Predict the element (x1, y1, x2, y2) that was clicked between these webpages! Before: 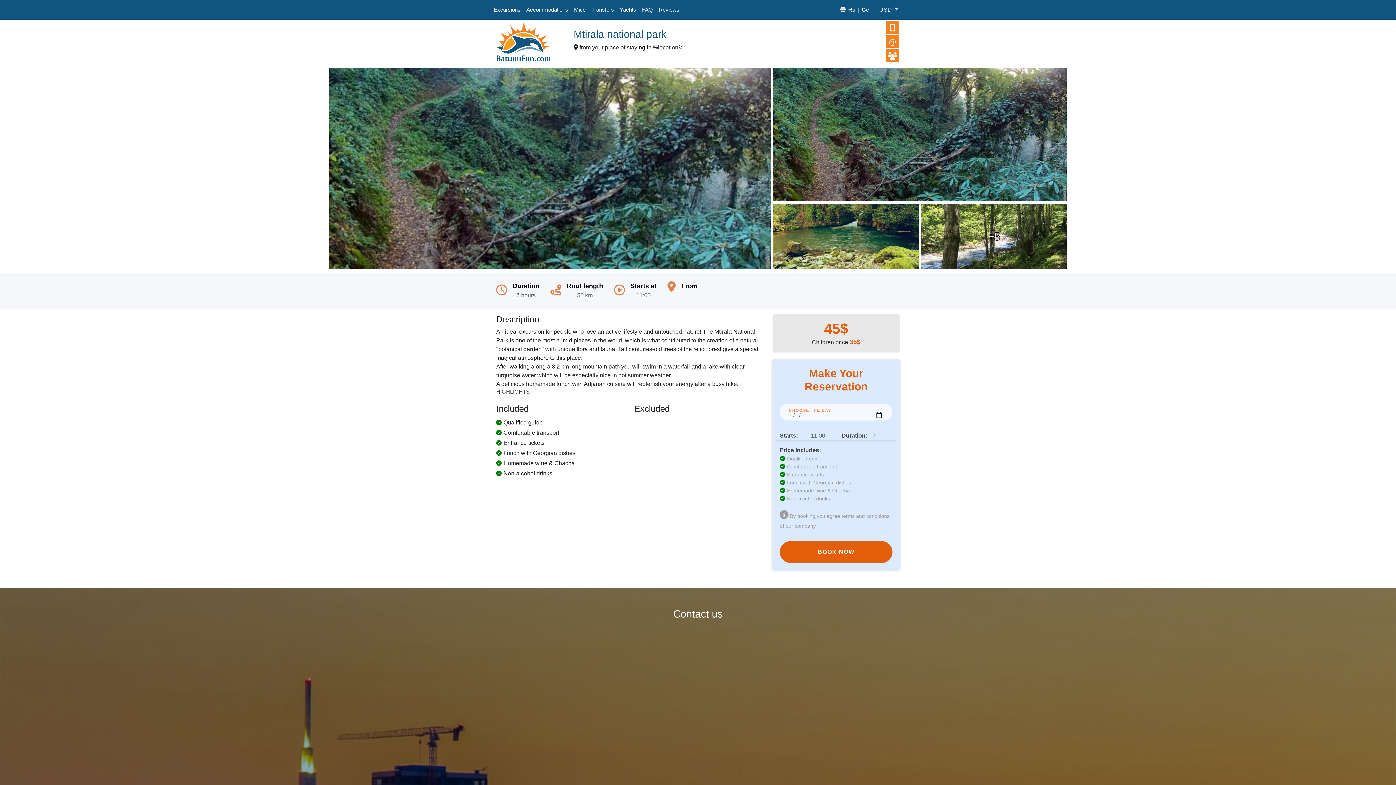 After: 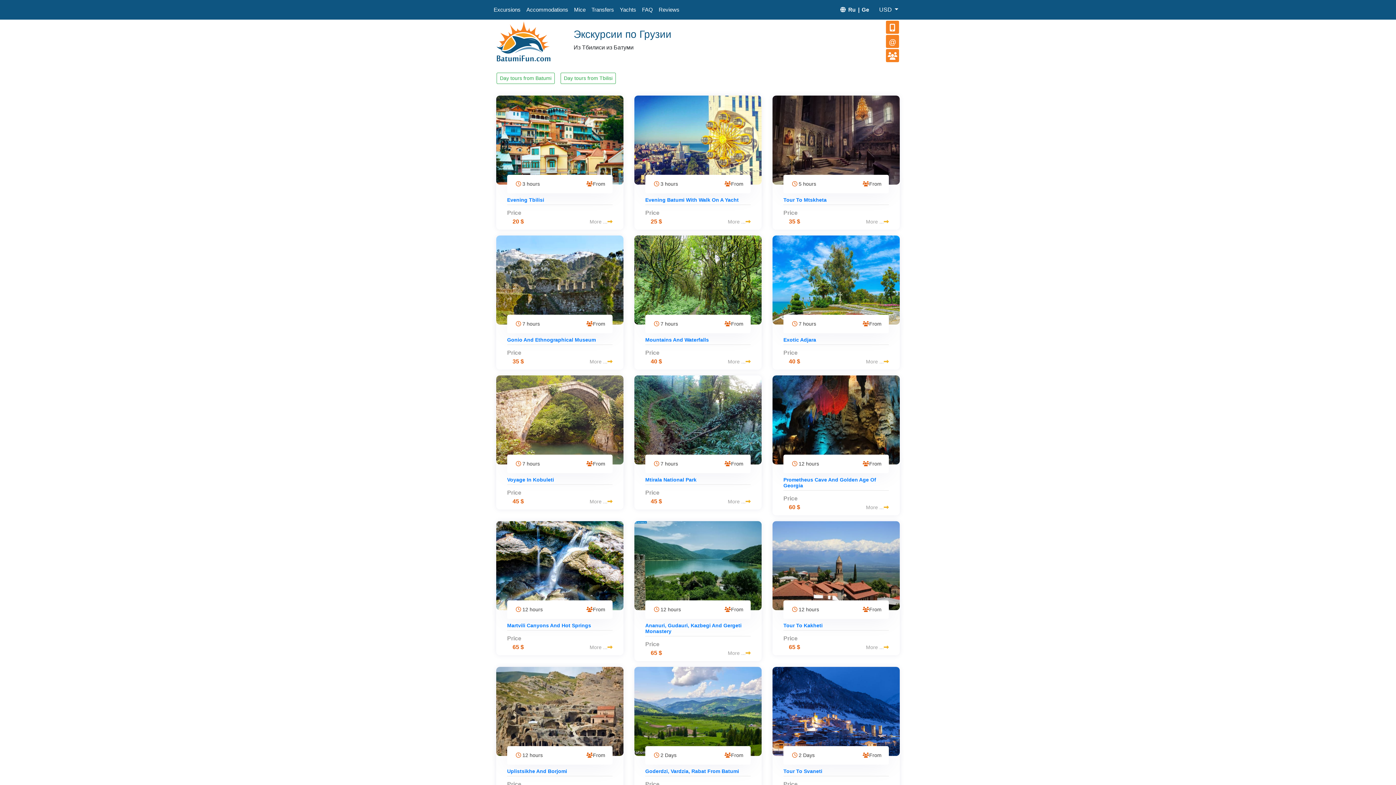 Action: label: Excursions bbox: (490, 0, 523, 19)